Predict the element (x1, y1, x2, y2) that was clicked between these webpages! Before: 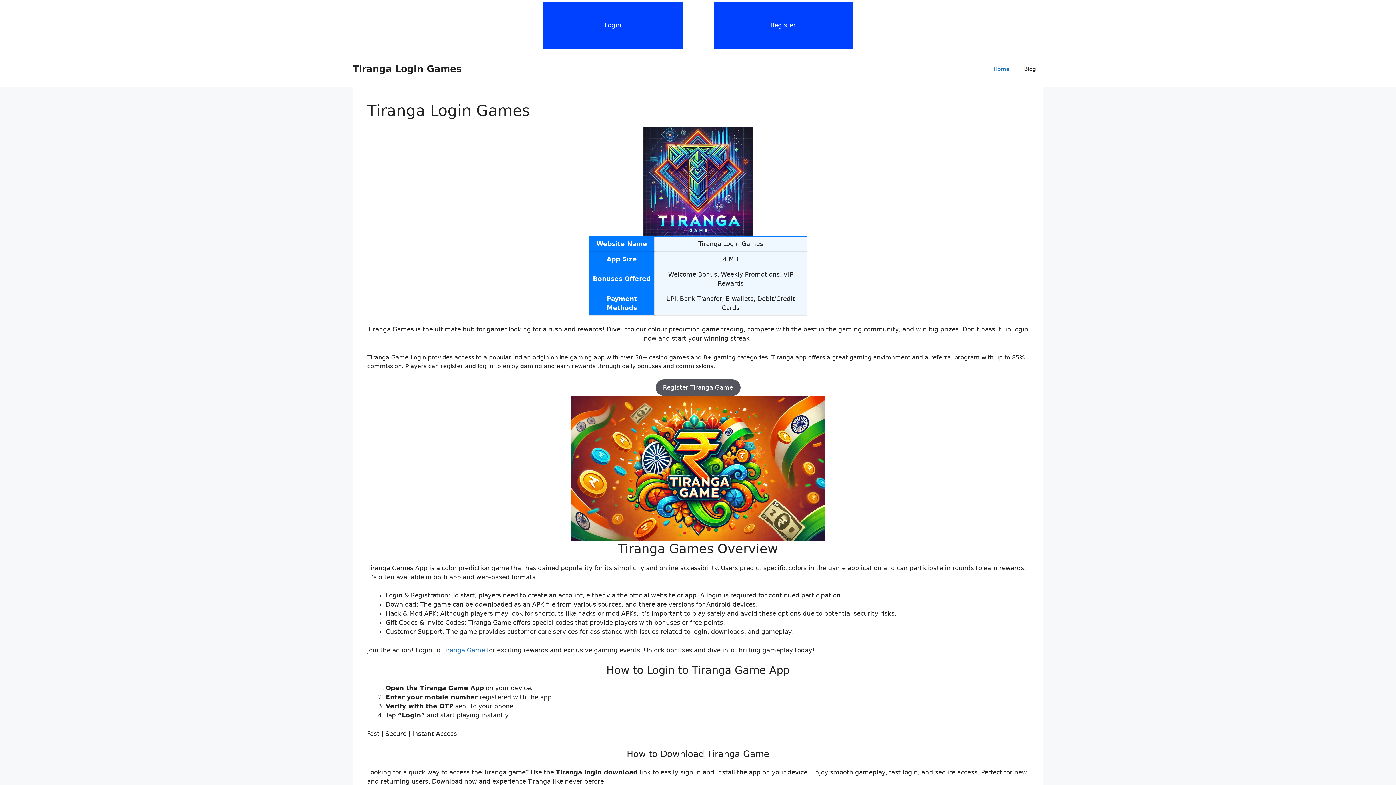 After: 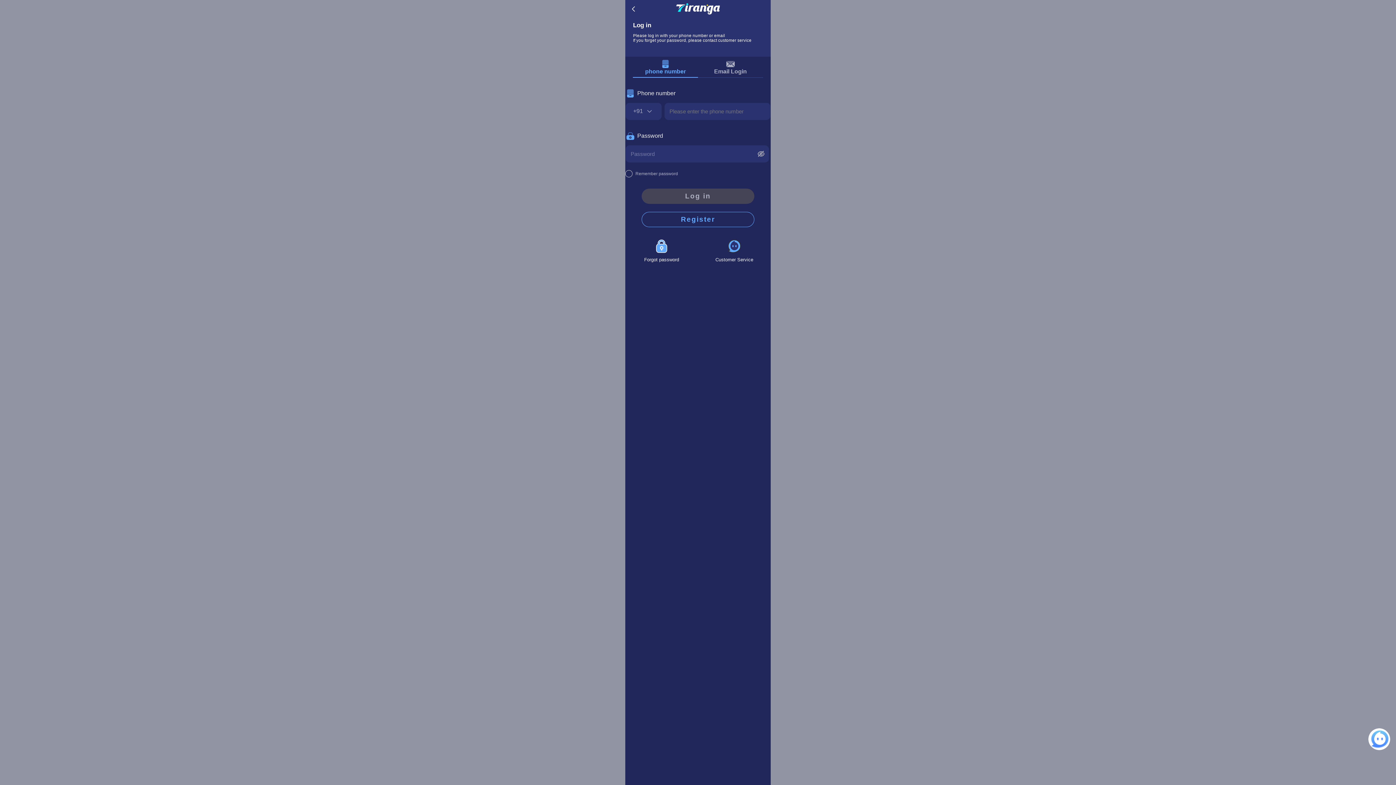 Action: bbox: (543, 1, 682, 48) label: Login